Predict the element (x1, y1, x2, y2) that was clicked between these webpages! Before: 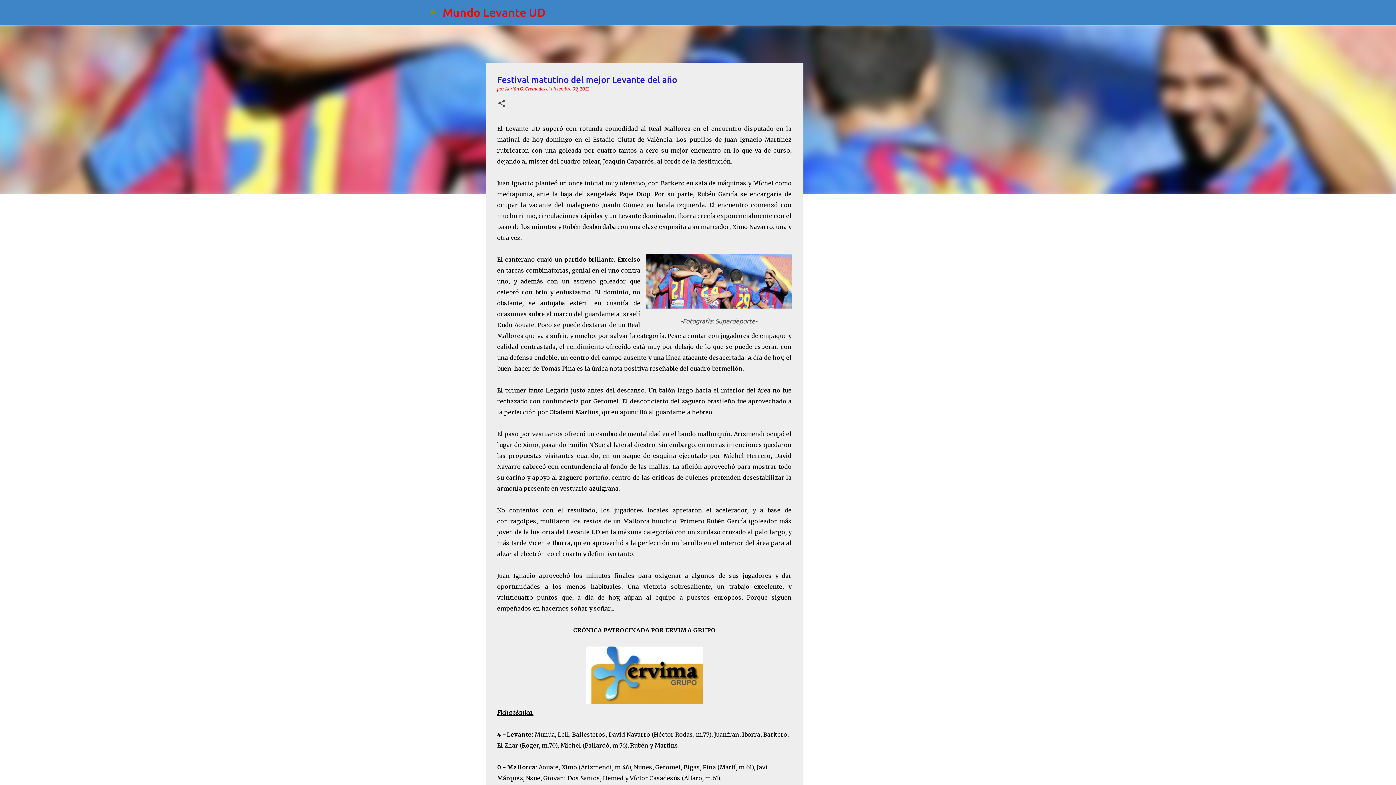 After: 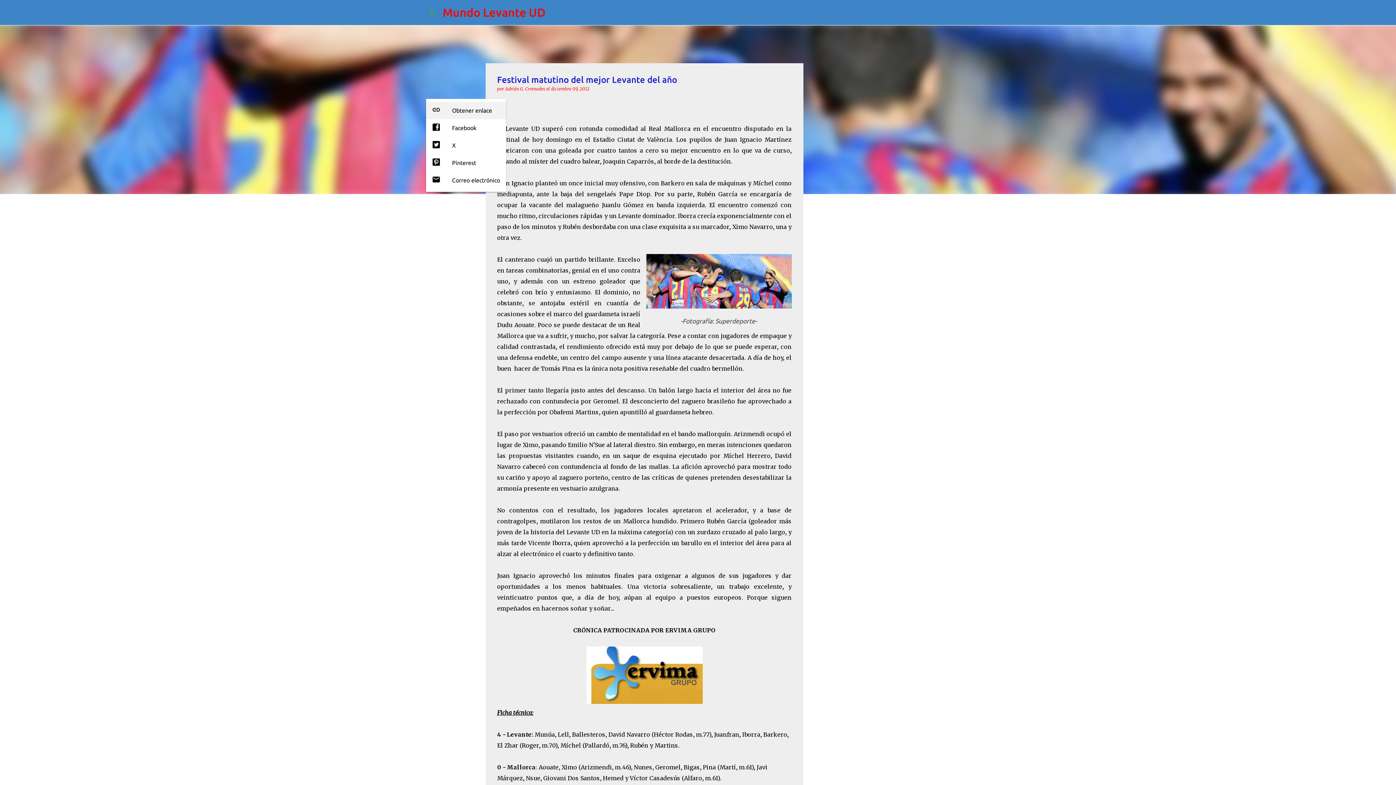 Action: label: Compartir bbox: (497, 98, 506, 108)